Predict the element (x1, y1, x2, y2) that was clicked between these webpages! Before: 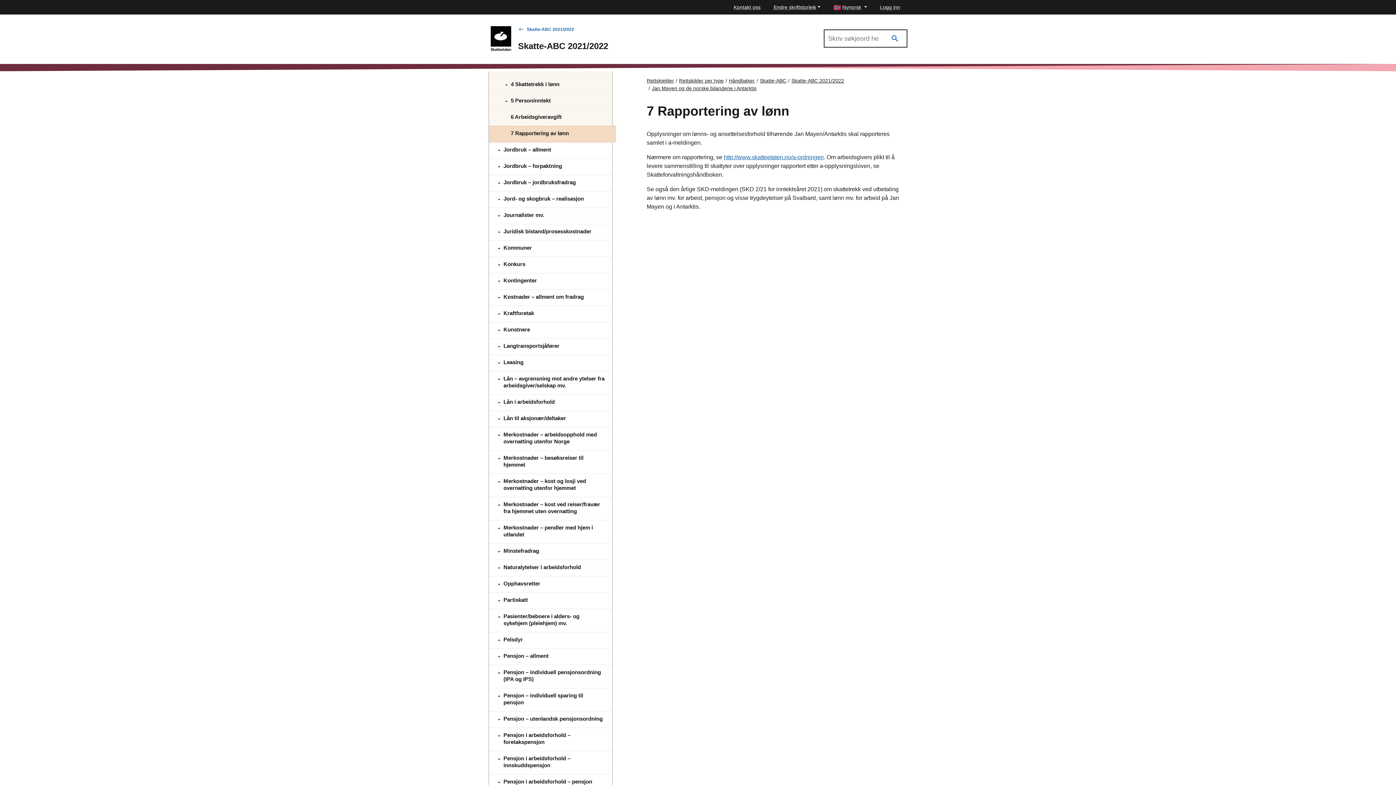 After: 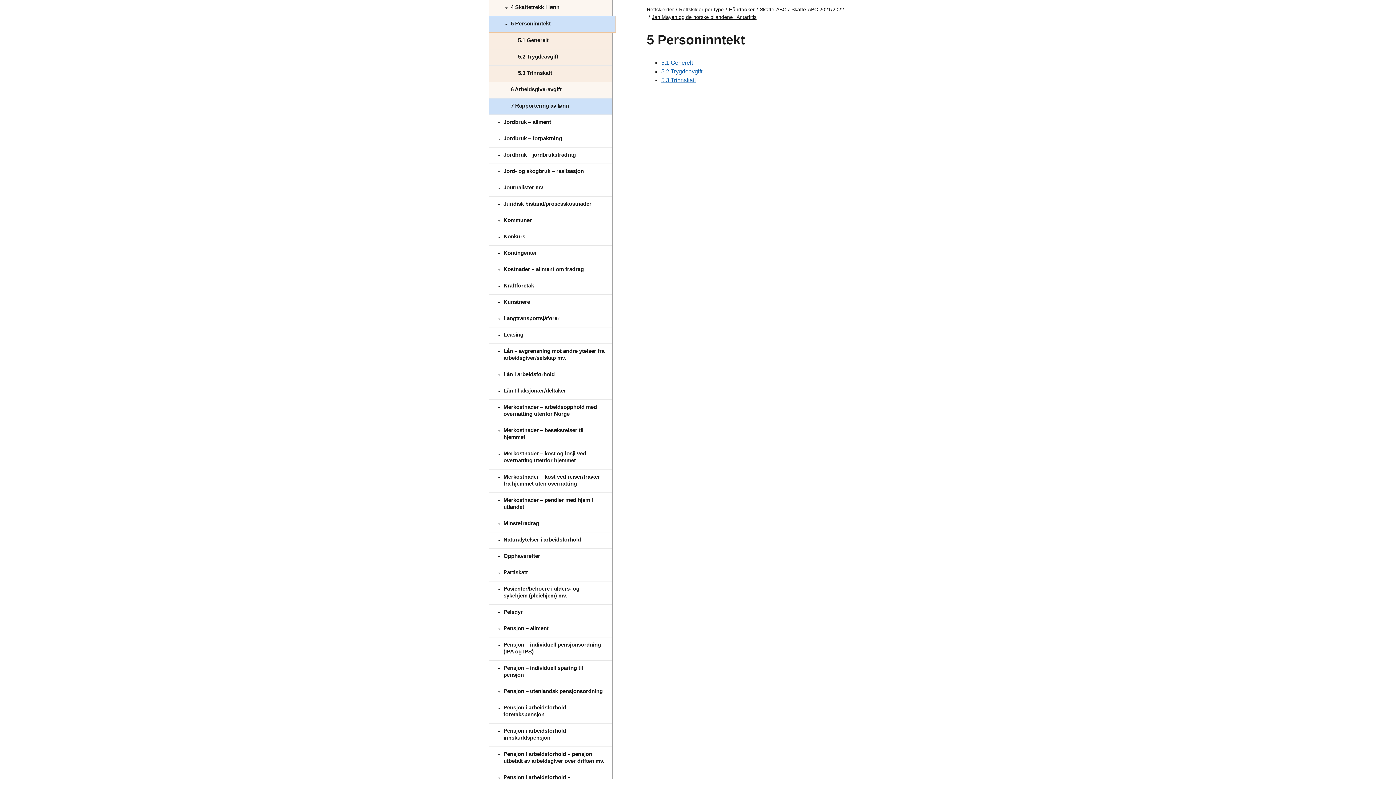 Action: label: 5 Personinntekt bbox: (489, 93, 612, 109)